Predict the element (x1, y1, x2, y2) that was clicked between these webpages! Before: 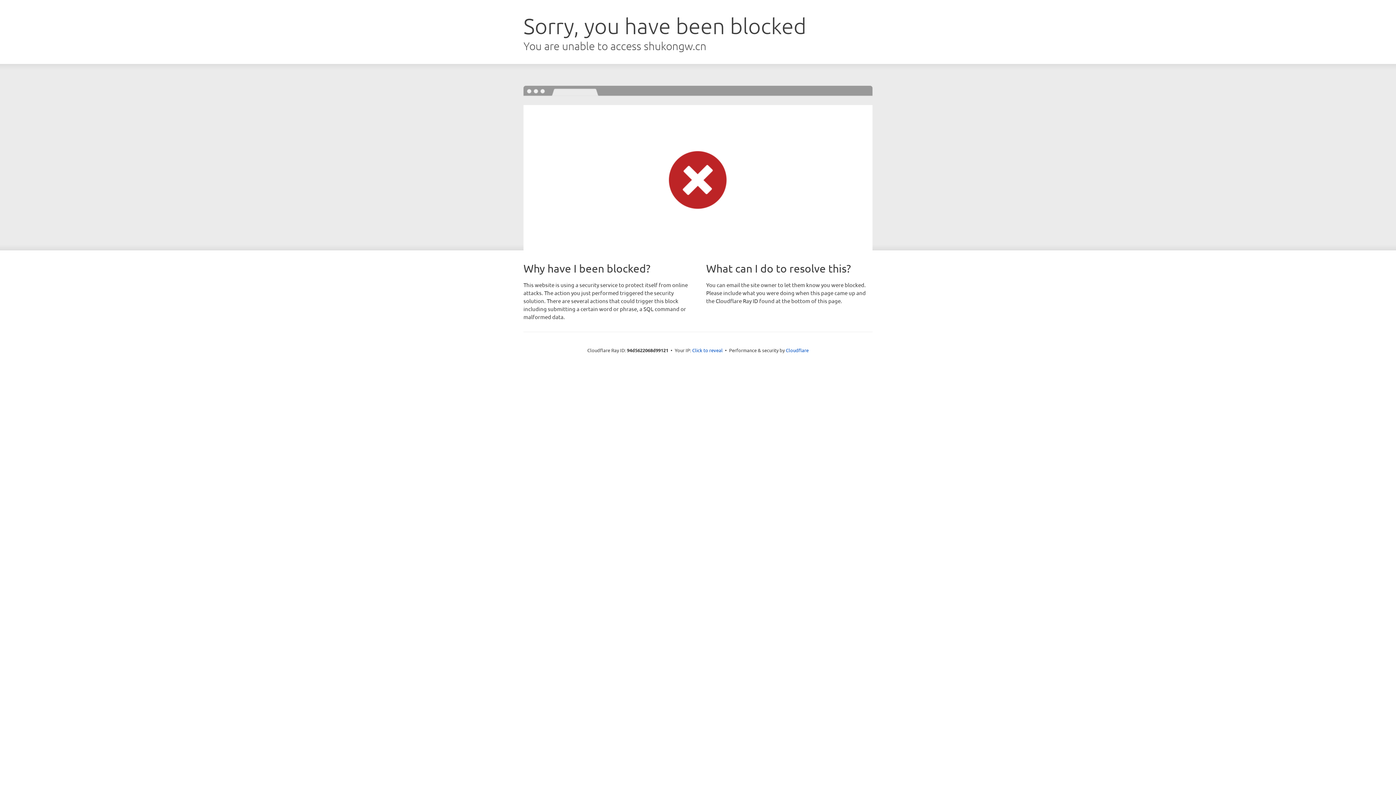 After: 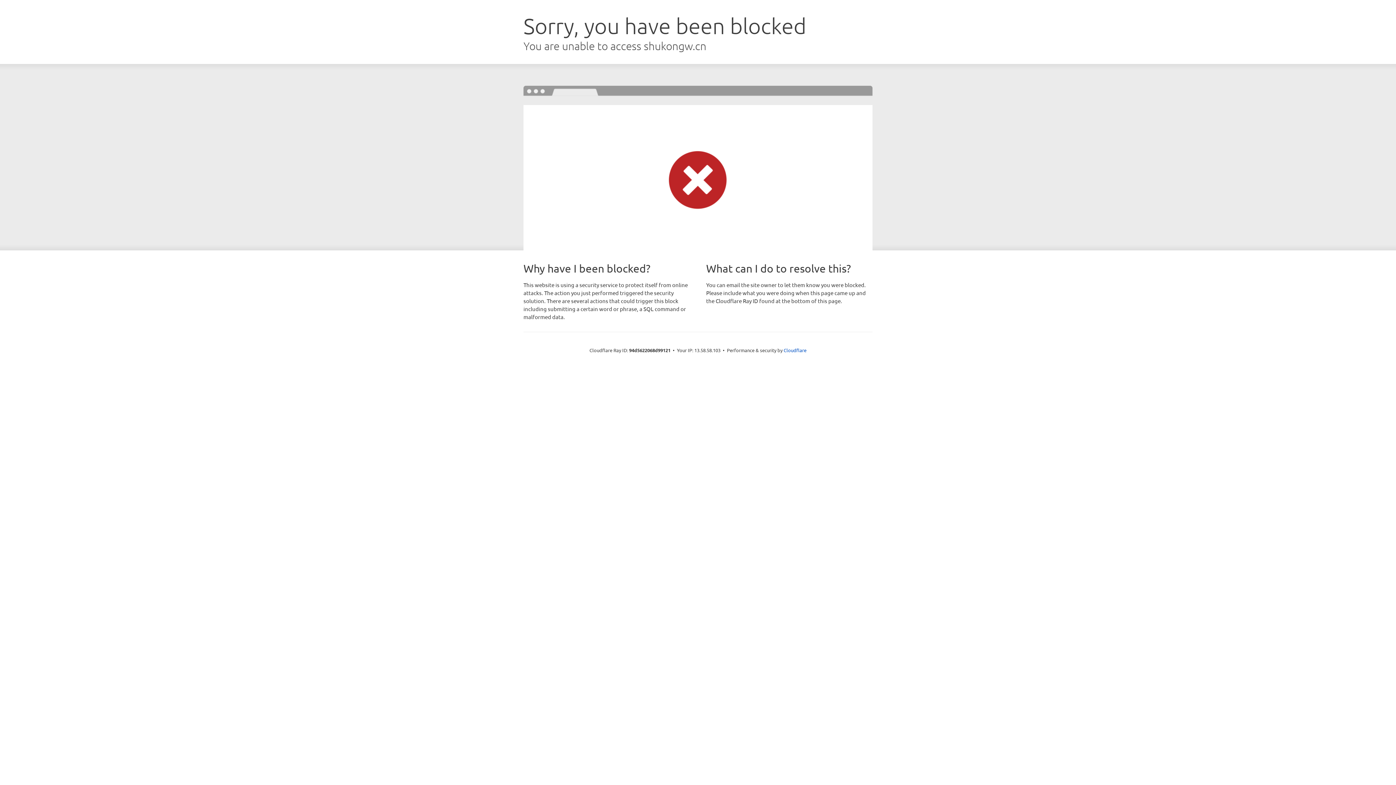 Action: bbox: (692, 346, 722, 353) label: Click to reveal